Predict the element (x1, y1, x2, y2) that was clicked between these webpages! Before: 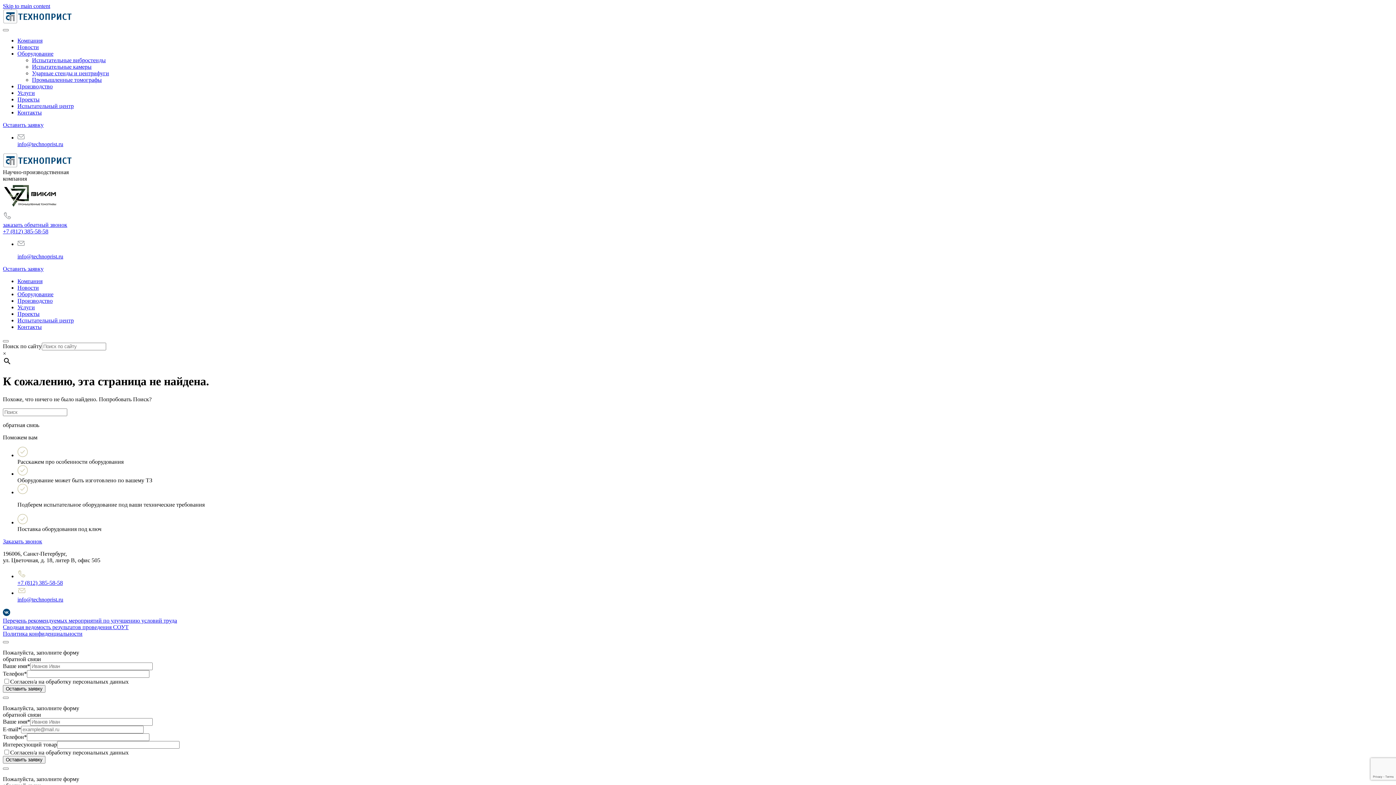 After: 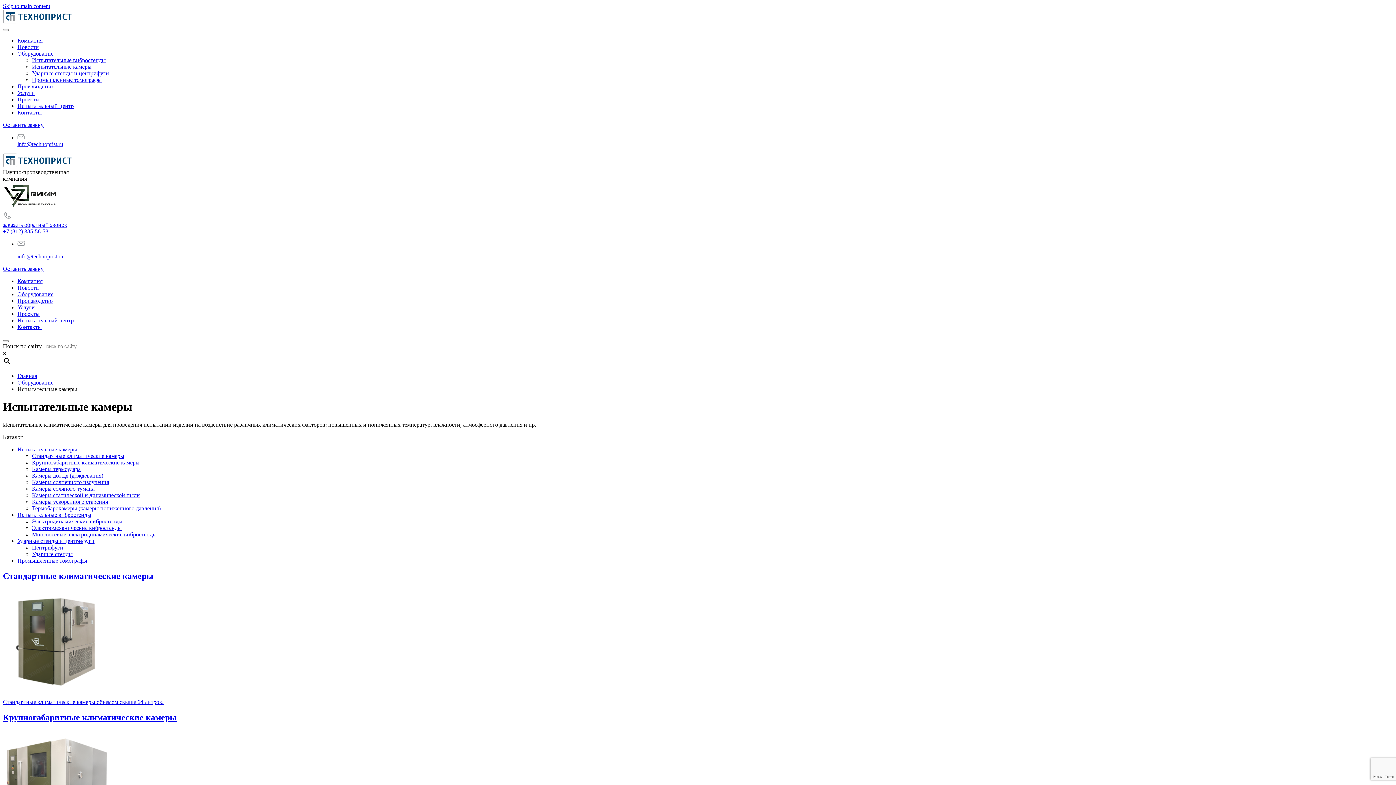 Action: label: Испытательные камеры bbox: (32, 63, 91, 69)